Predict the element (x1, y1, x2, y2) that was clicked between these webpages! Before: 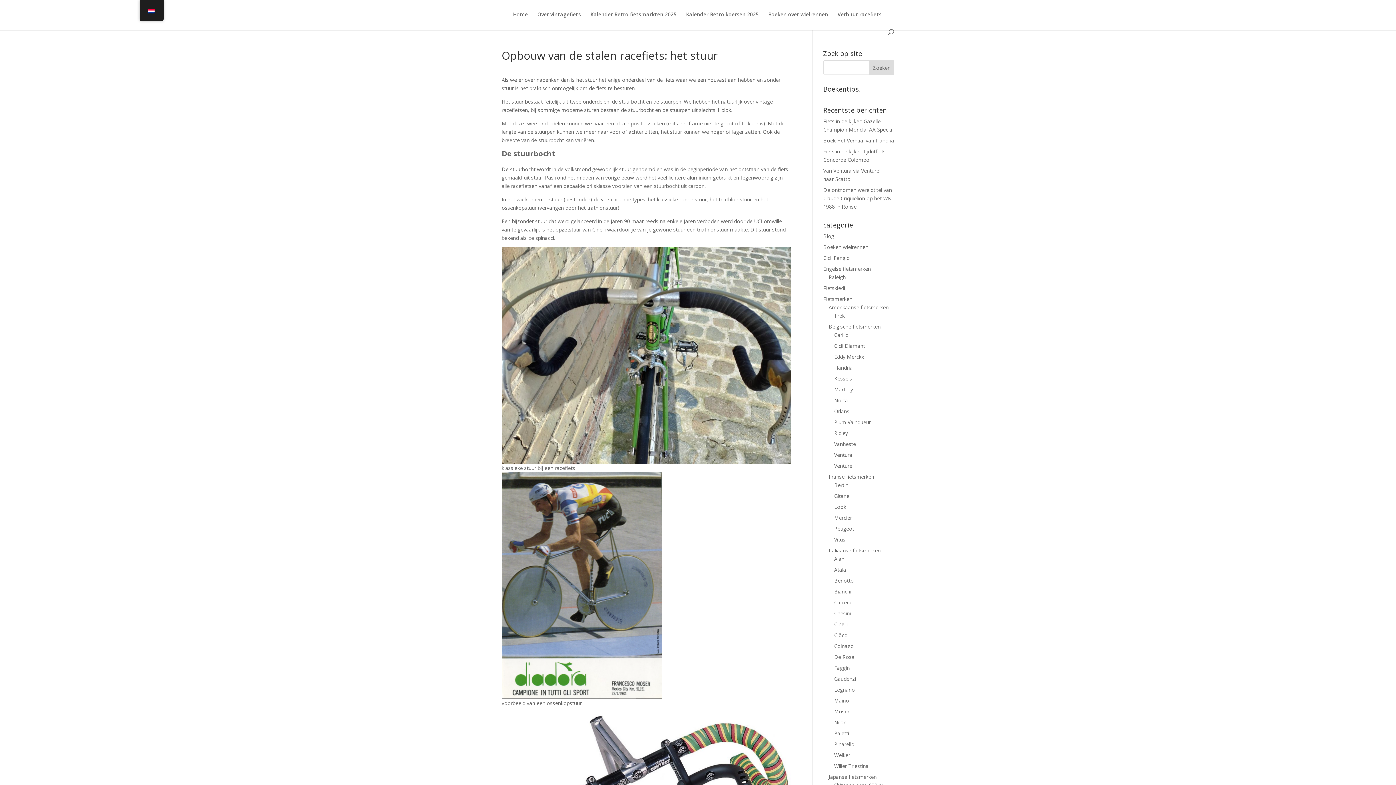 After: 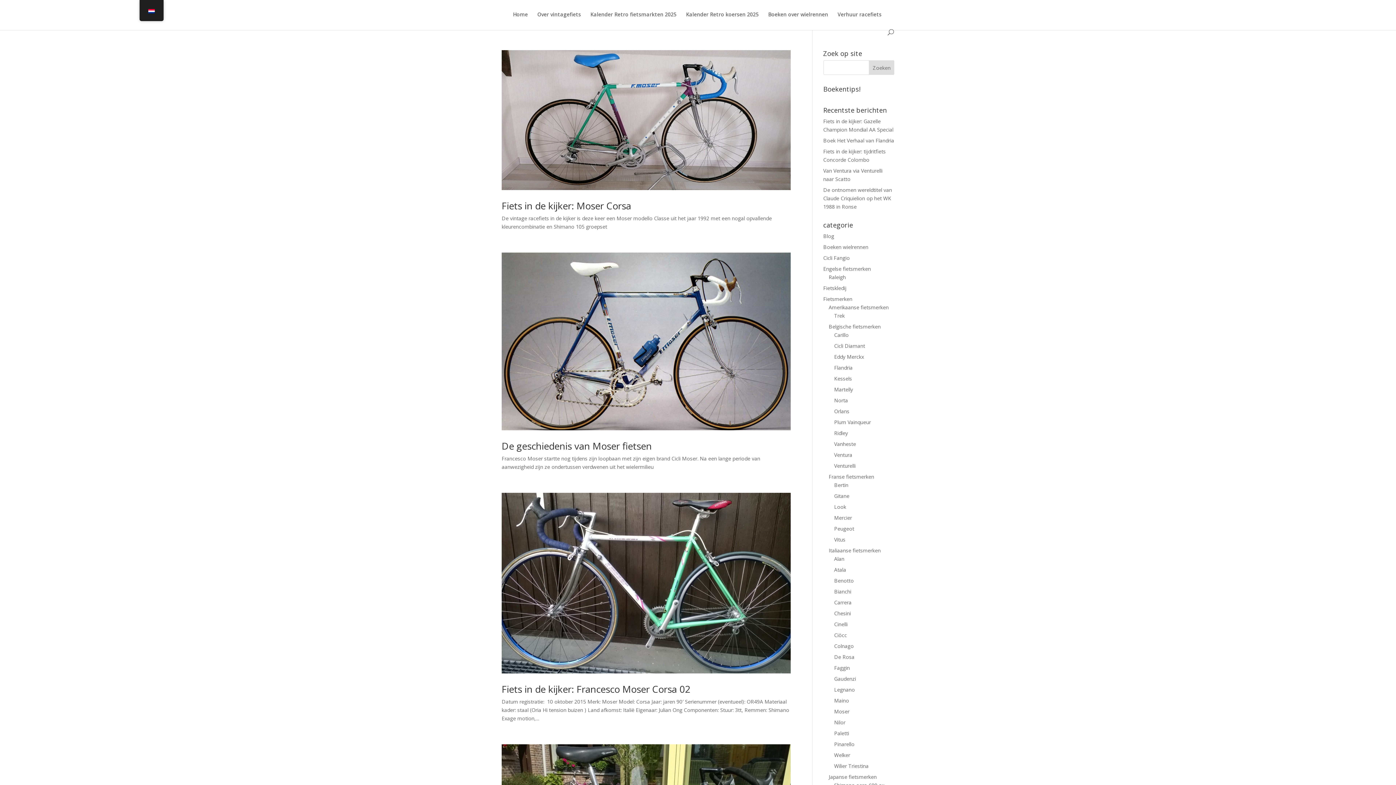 Action: bbox: (834, 708, 849, 715) label: Moser